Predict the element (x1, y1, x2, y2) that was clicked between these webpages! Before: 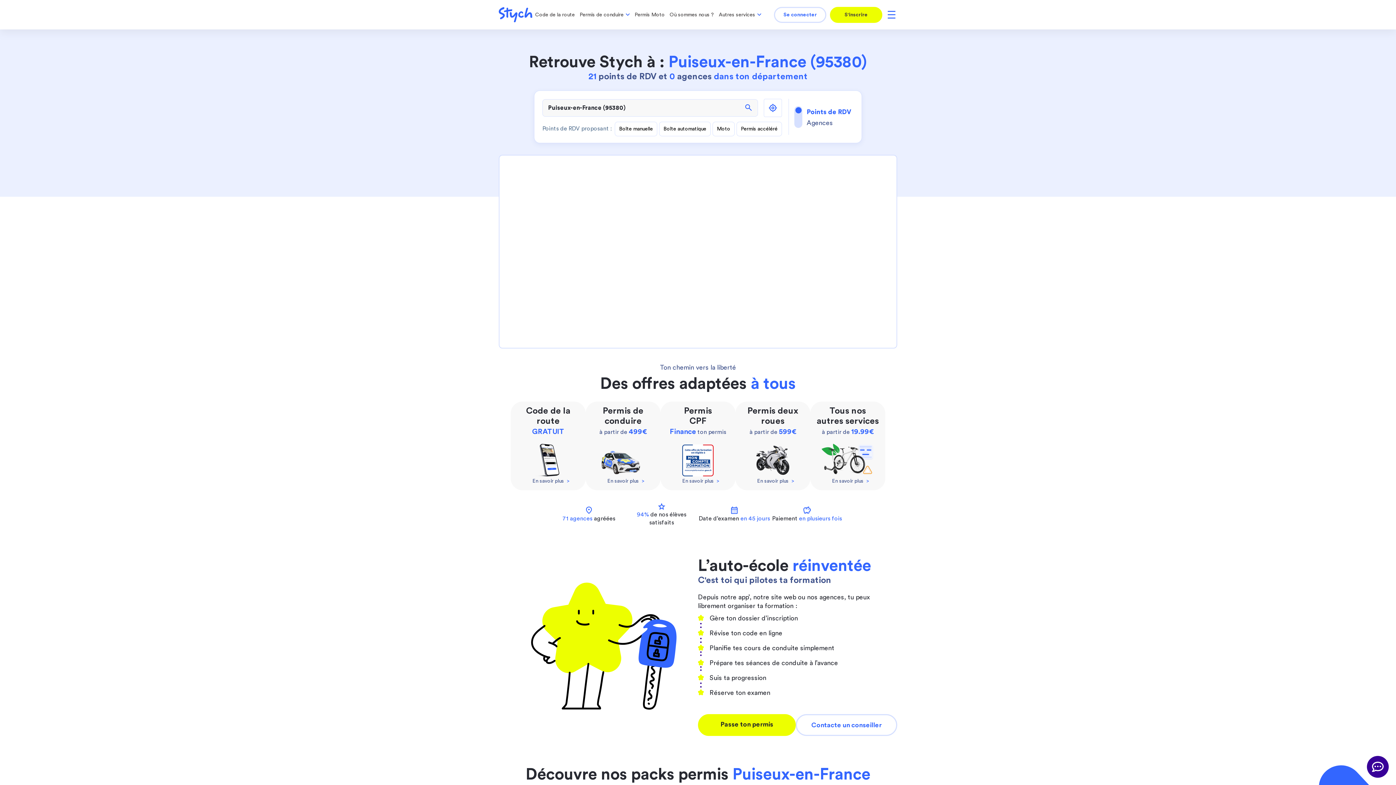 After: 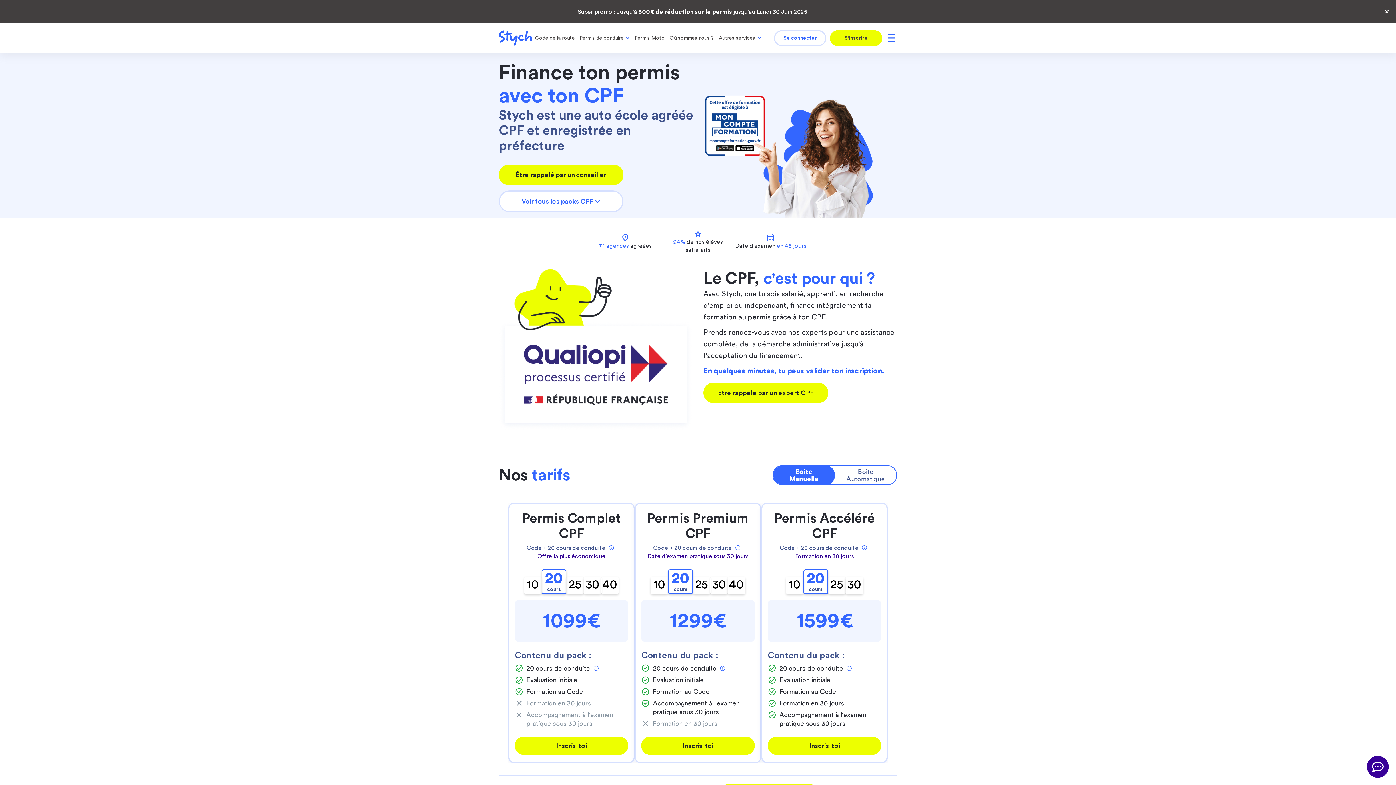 Action: bbox: (660, 401, 735, 490)